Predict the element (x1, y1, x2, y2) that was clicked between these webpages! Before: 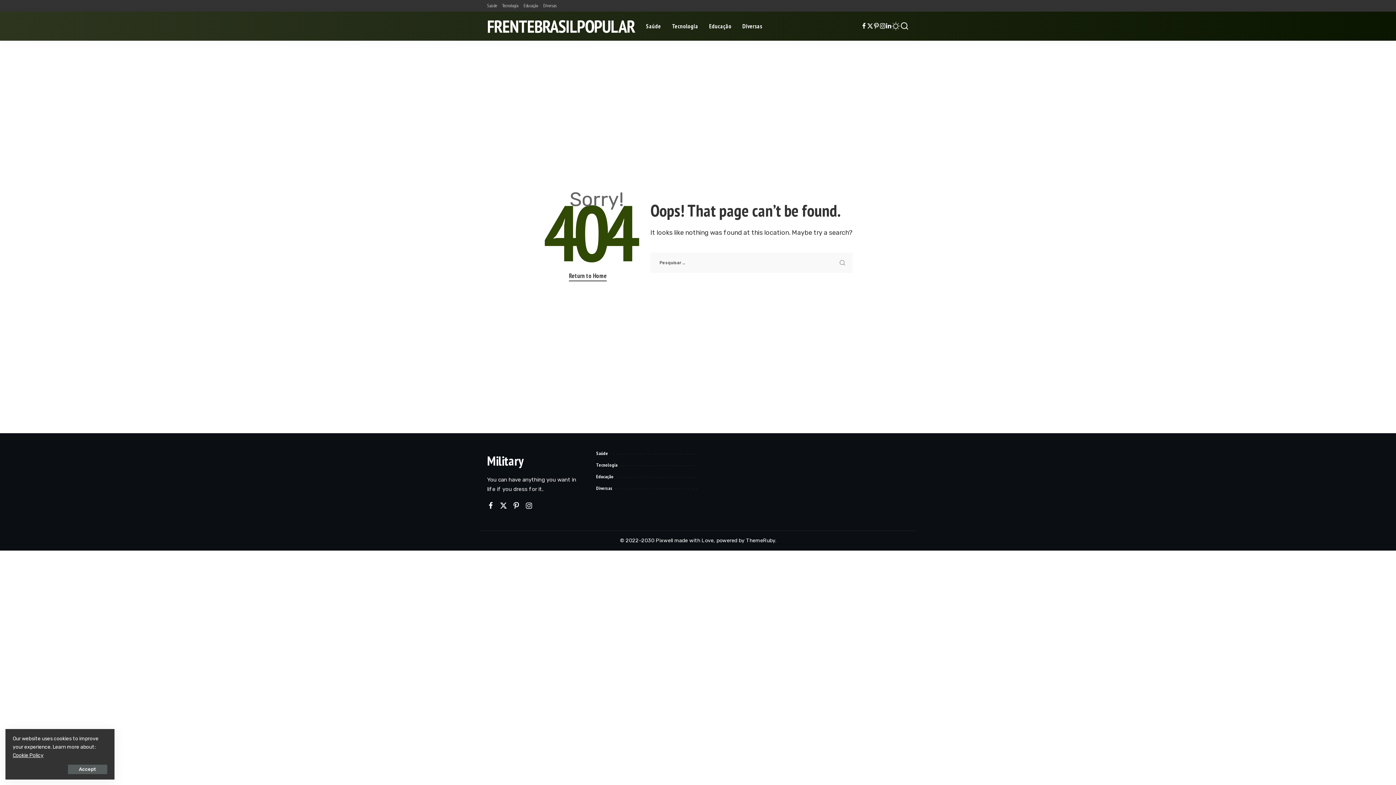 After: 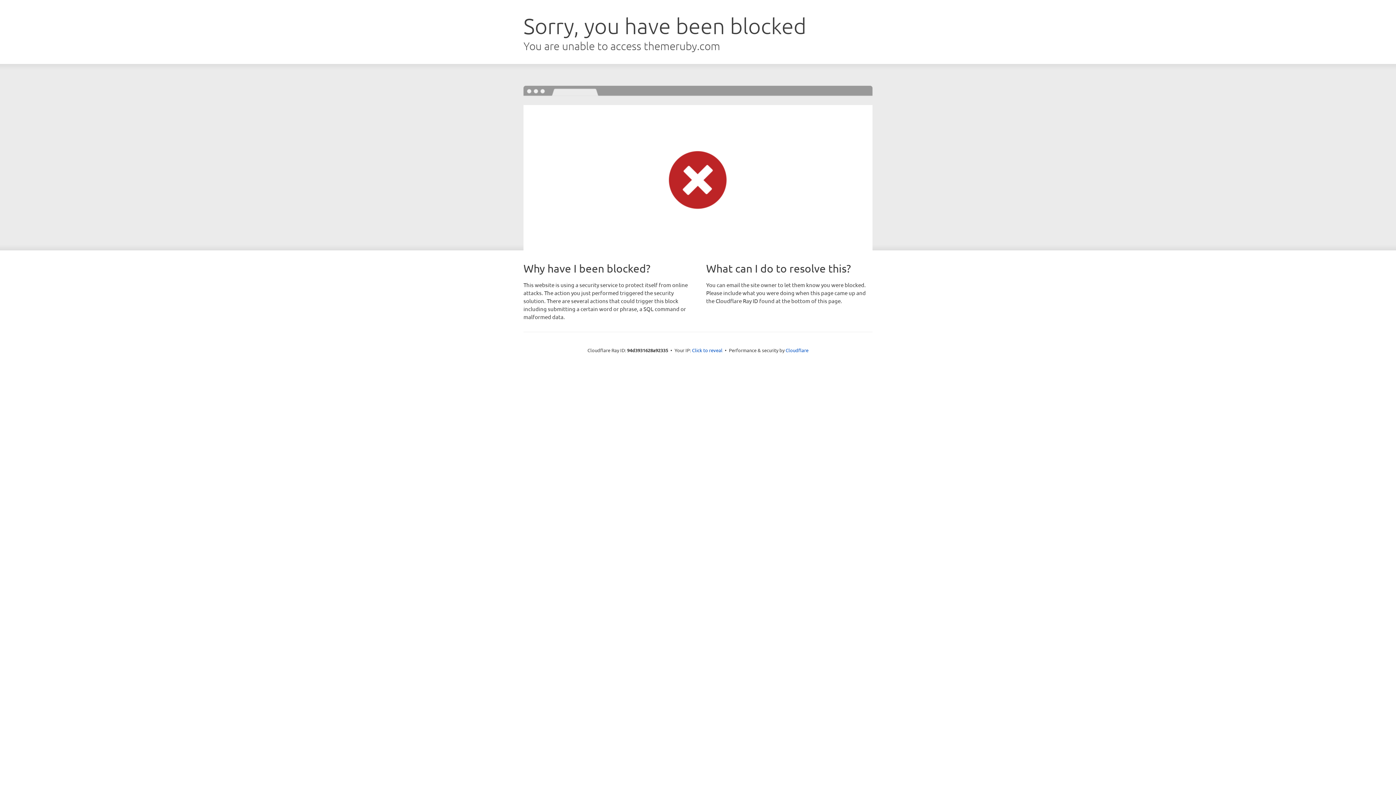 Action: label: Military bbox: (487, 452, 523, 469)